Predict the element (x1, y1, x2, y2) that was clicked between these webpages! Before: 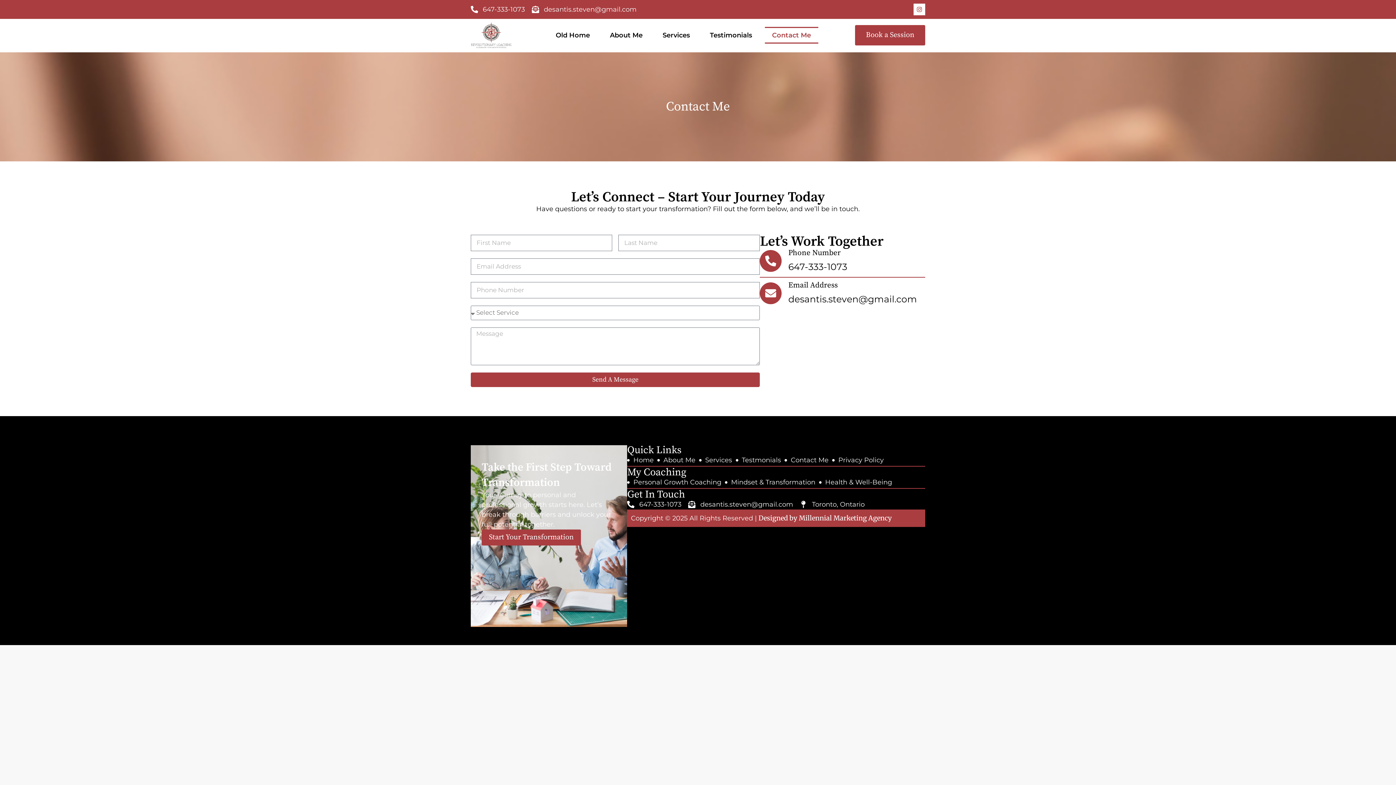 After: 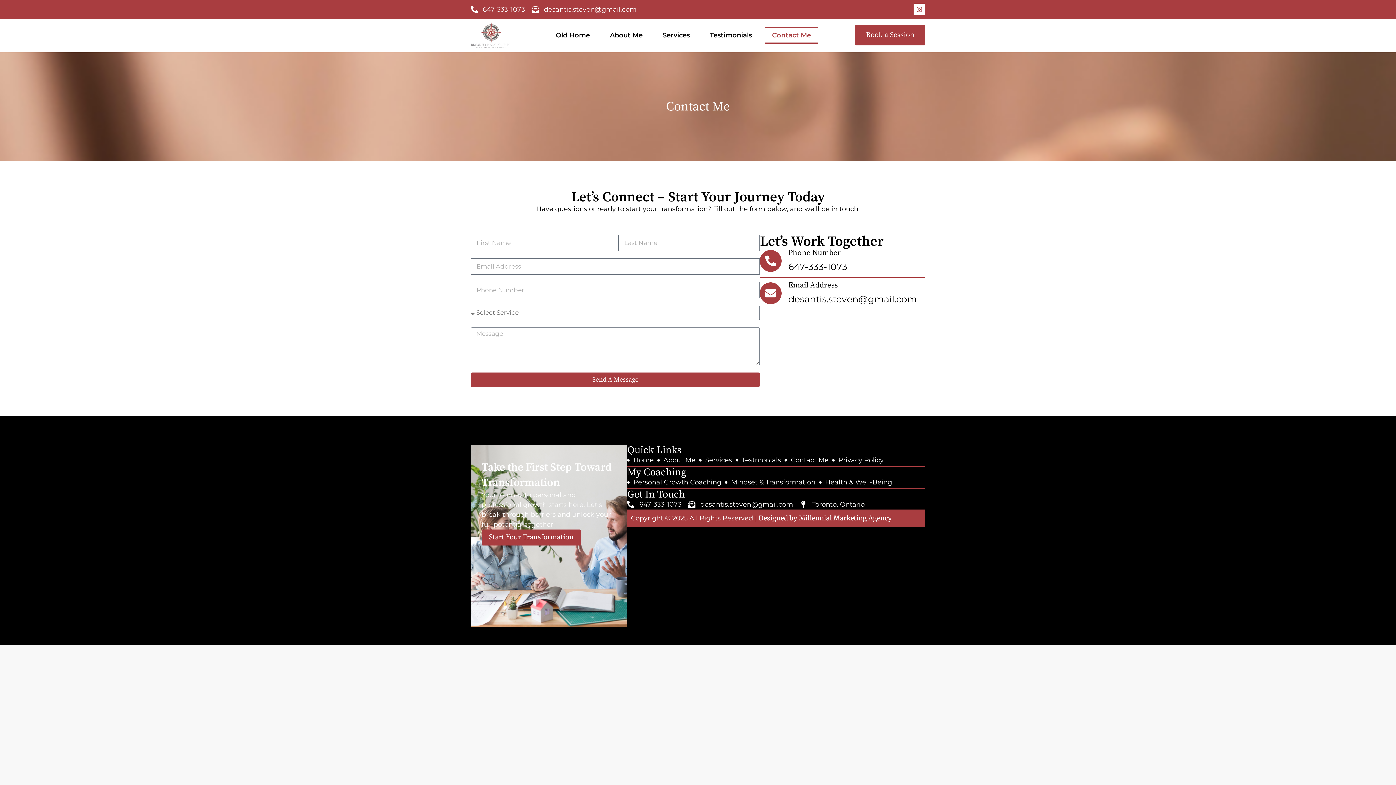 Action: label: desantis.steven@gmail.com bbox: (688, 499, 793, 509)